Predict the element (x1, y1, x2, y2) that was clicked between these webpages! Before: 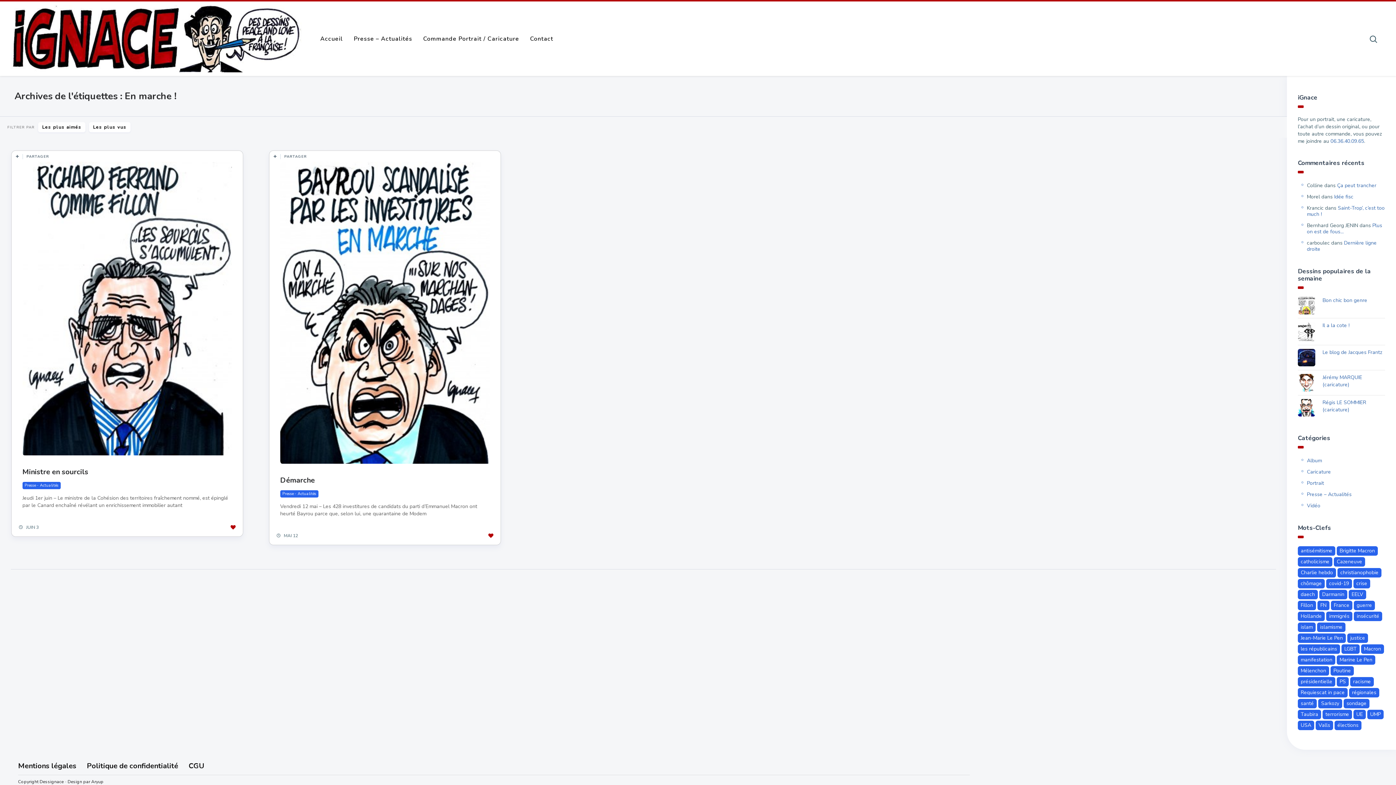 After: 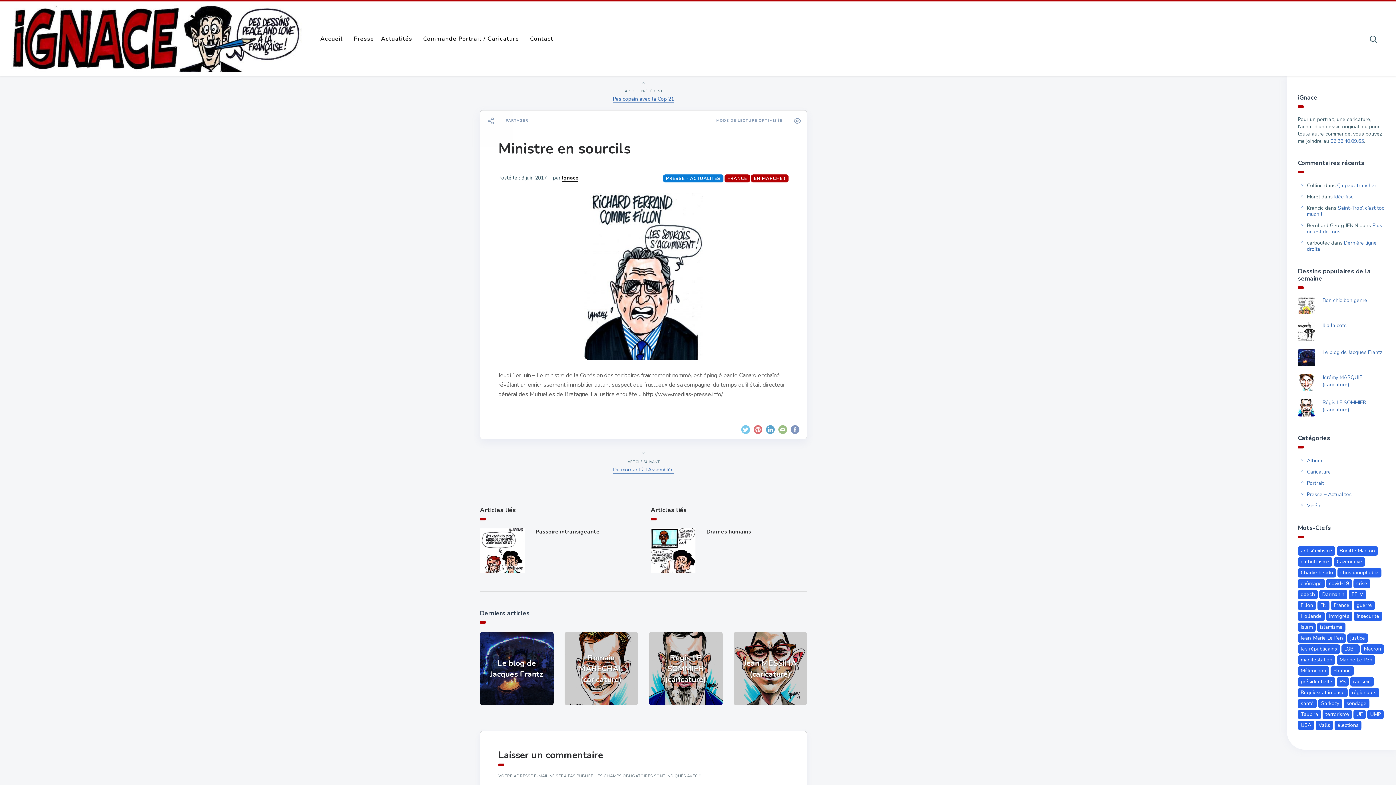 Action: bbox: (22, 467, 88, 477) label: Ministre en sourcils